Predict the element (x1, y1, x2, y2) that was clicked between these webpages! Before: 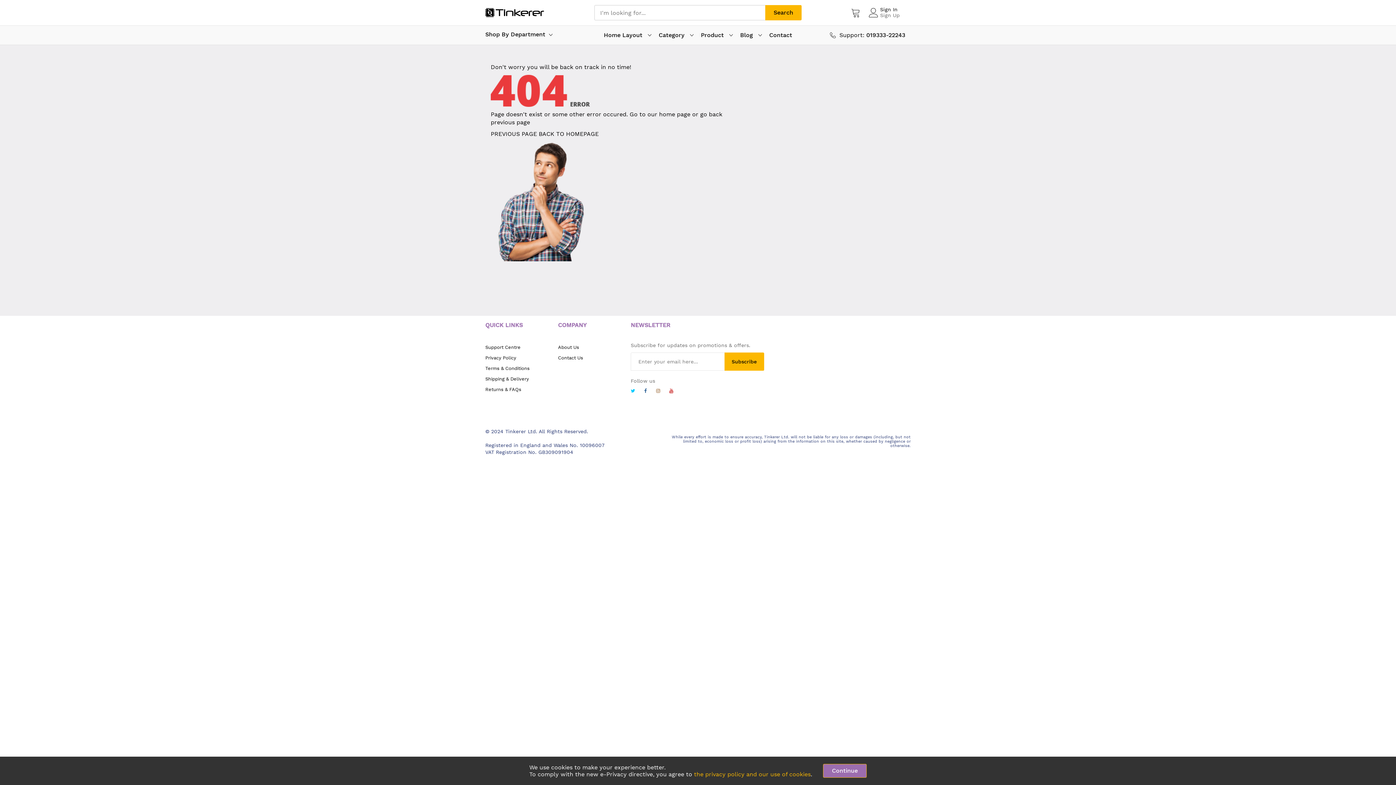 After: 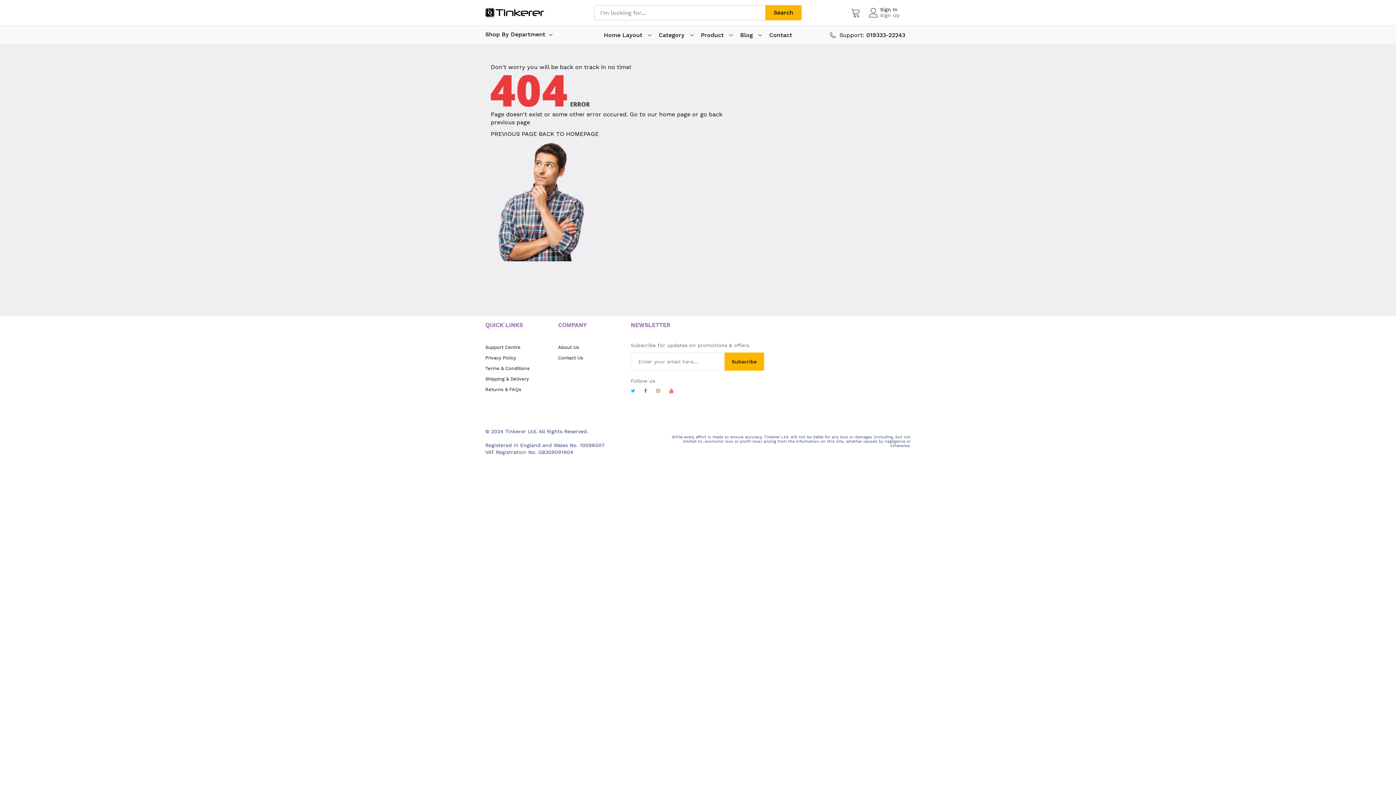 Action: bbox: (823, 764, 866, 778) label: Continue